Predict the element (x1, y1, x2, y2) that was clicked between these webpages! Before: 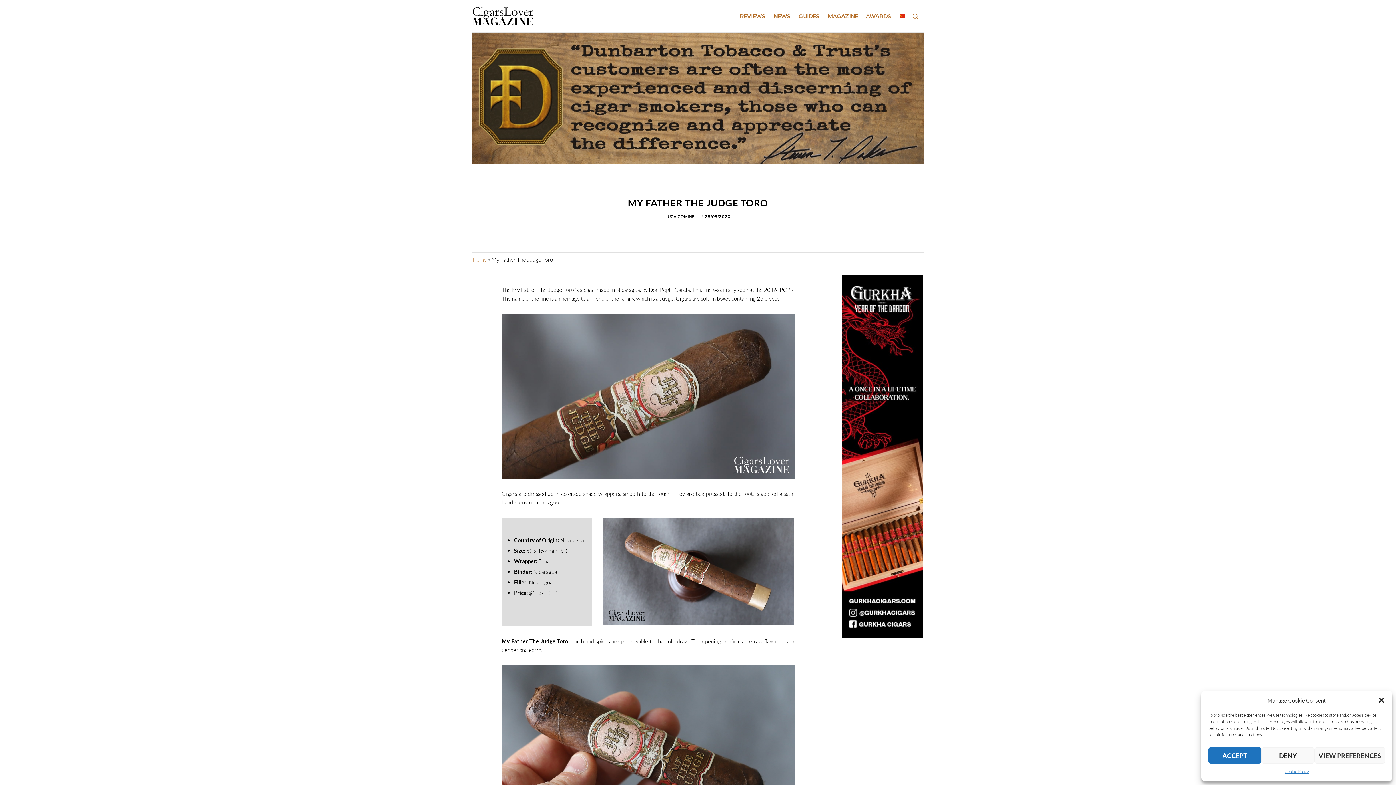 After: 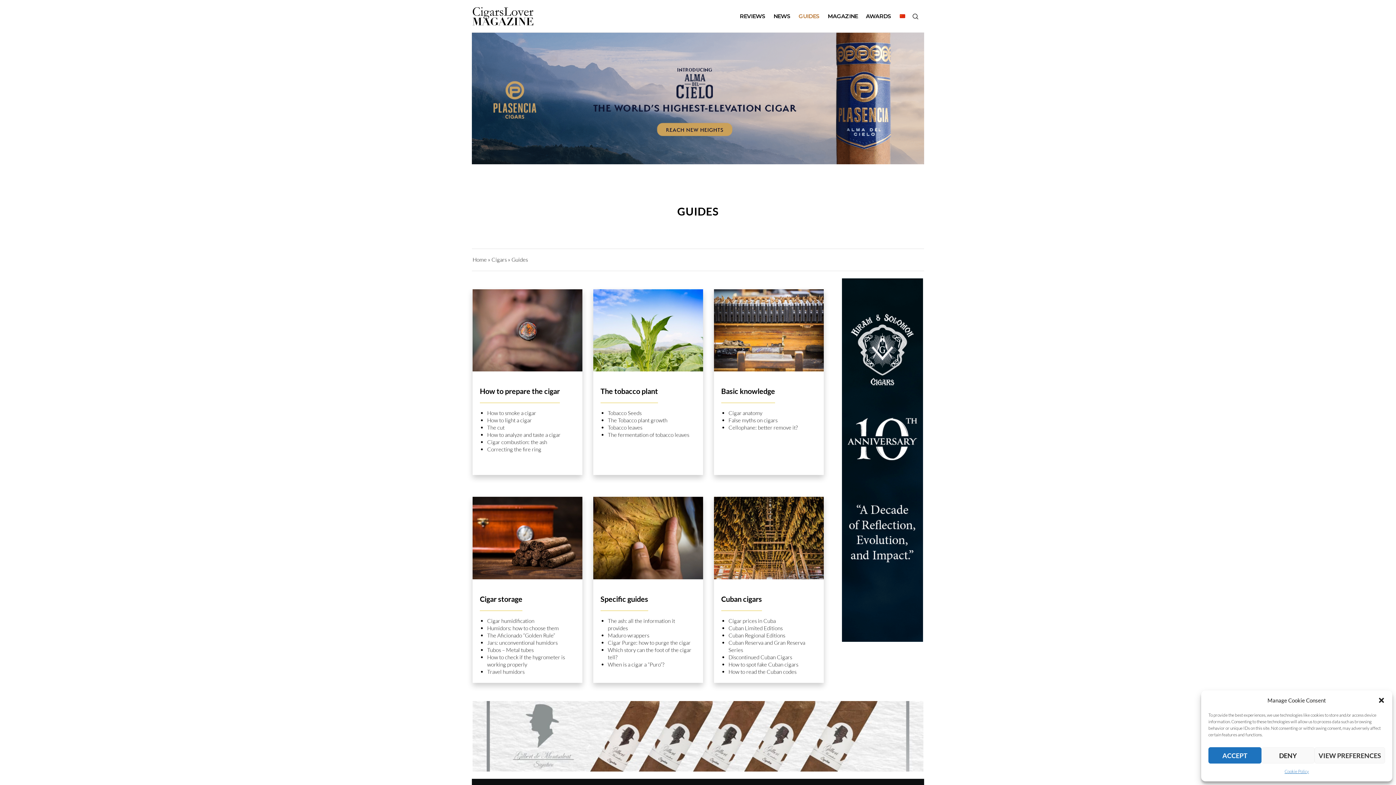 Action: bbox: (790, 0, 819, 32) label: GUIDES